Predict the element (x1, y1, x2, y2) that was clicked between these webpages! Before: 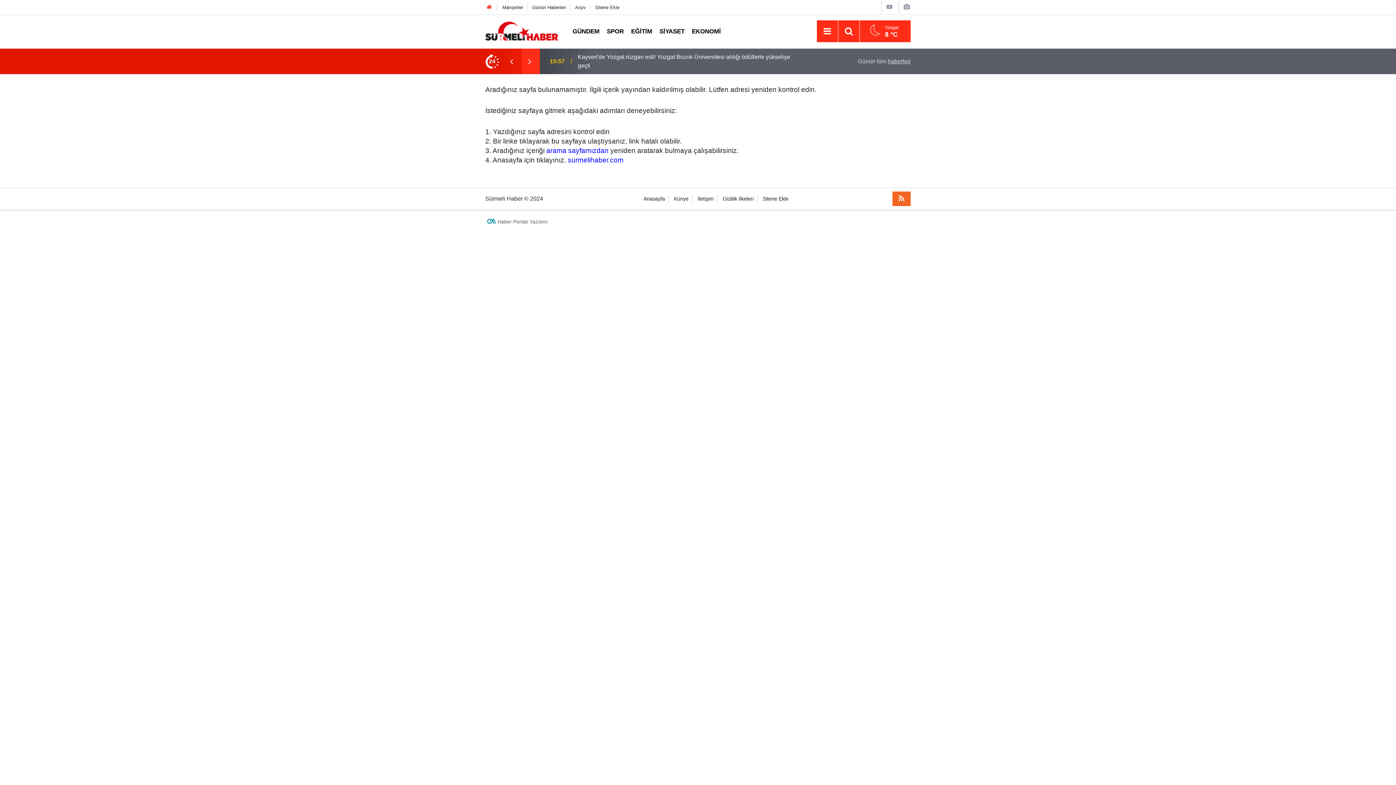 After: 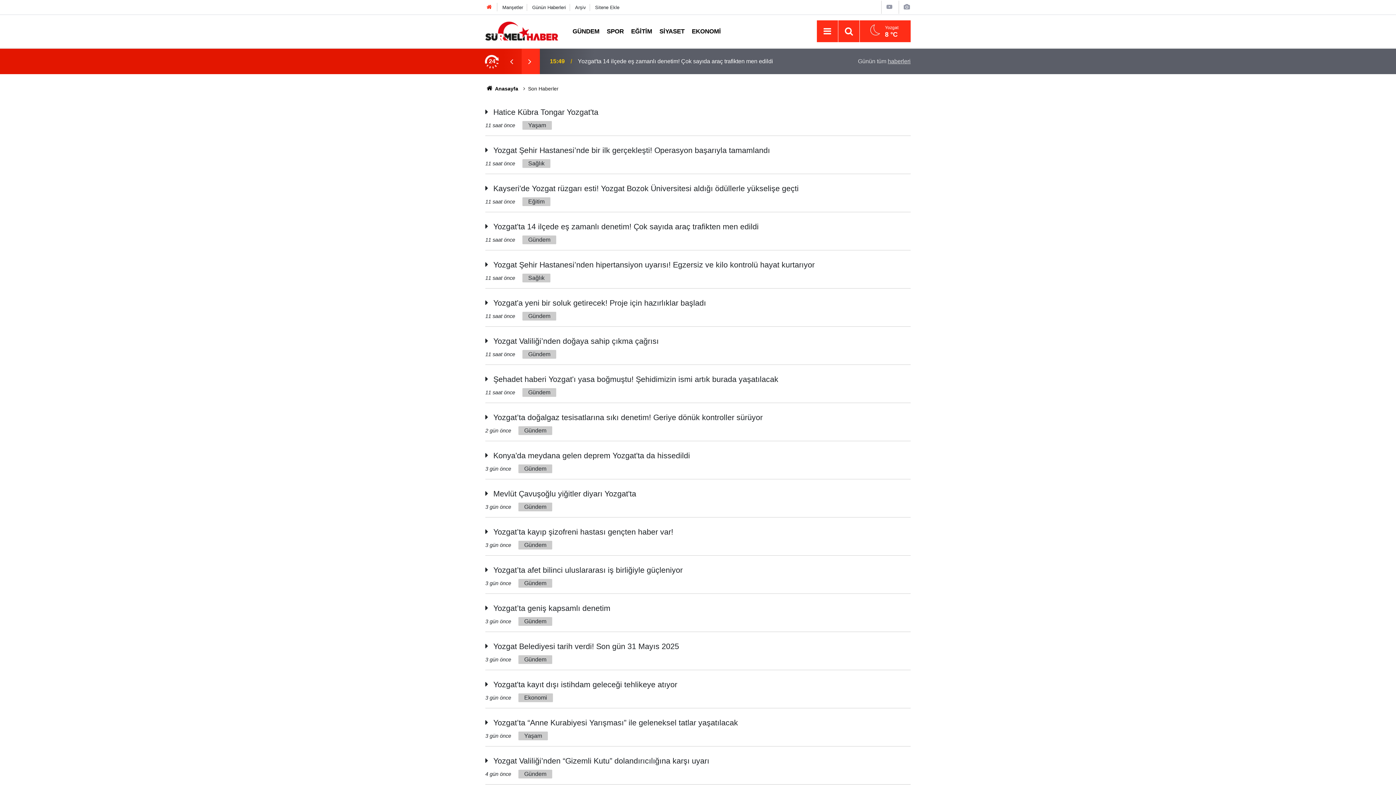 Action: bbox: (532, 4, 566, 10) label: Günün Haberleri